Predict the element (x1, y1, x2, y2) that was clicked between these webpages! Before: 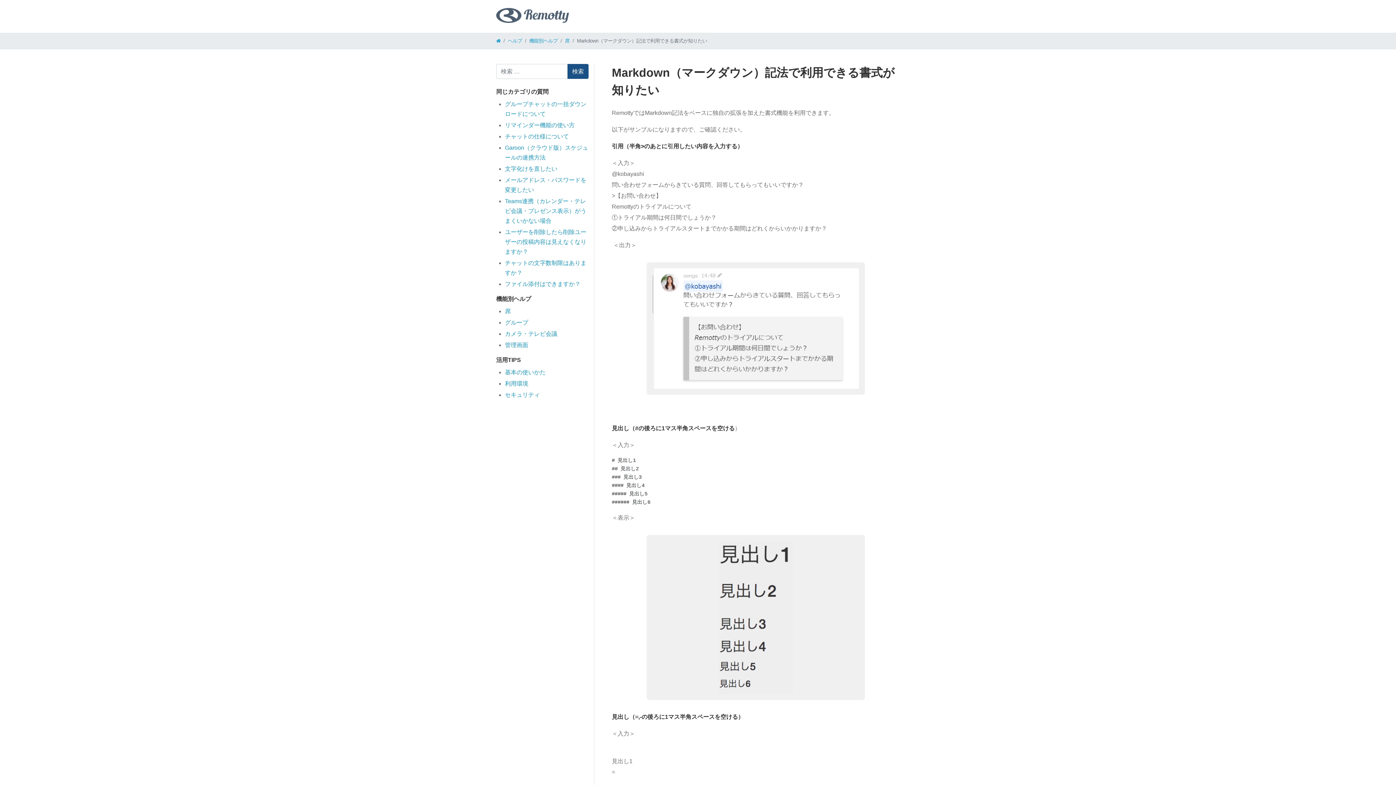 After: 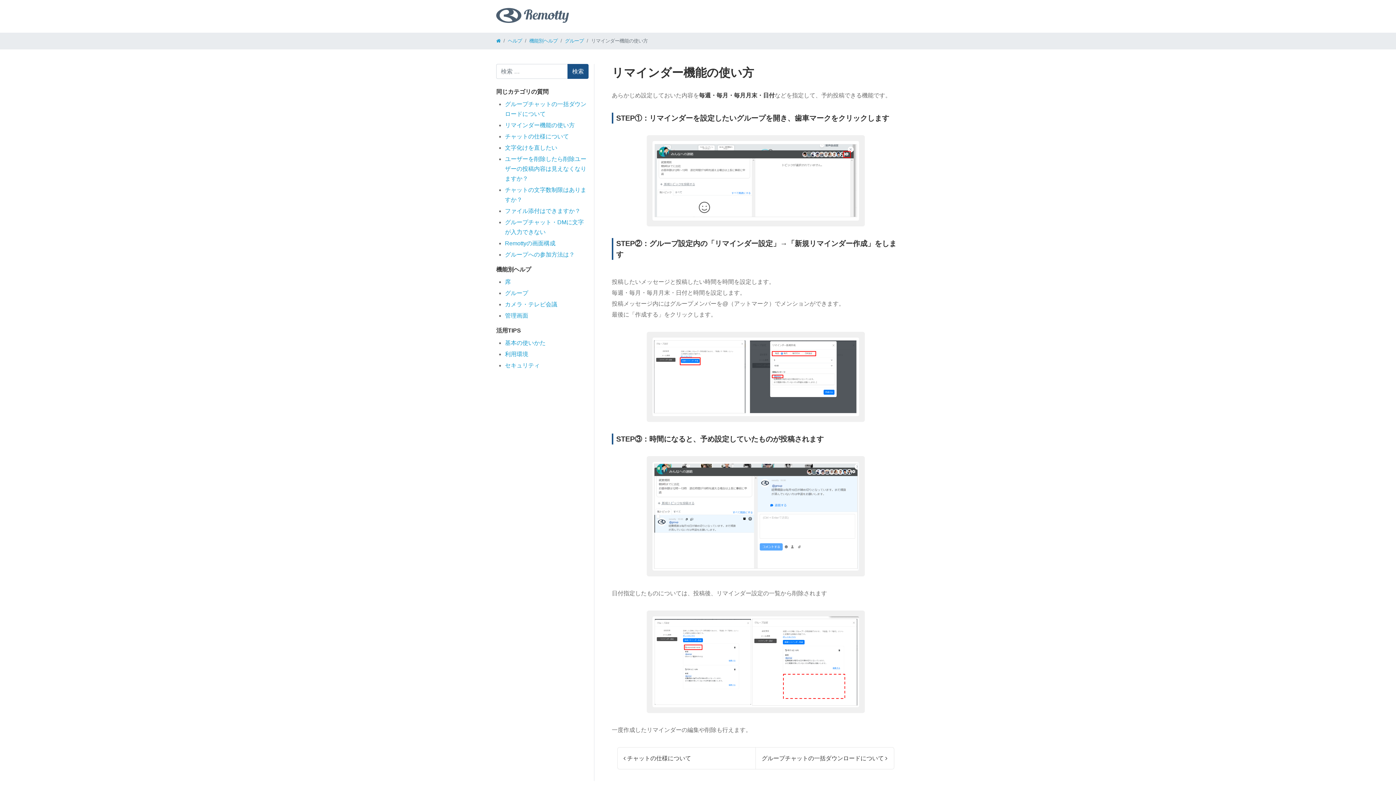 Action: bbox: (505, 122, 574, 128) label: リマインダー機能の使い方